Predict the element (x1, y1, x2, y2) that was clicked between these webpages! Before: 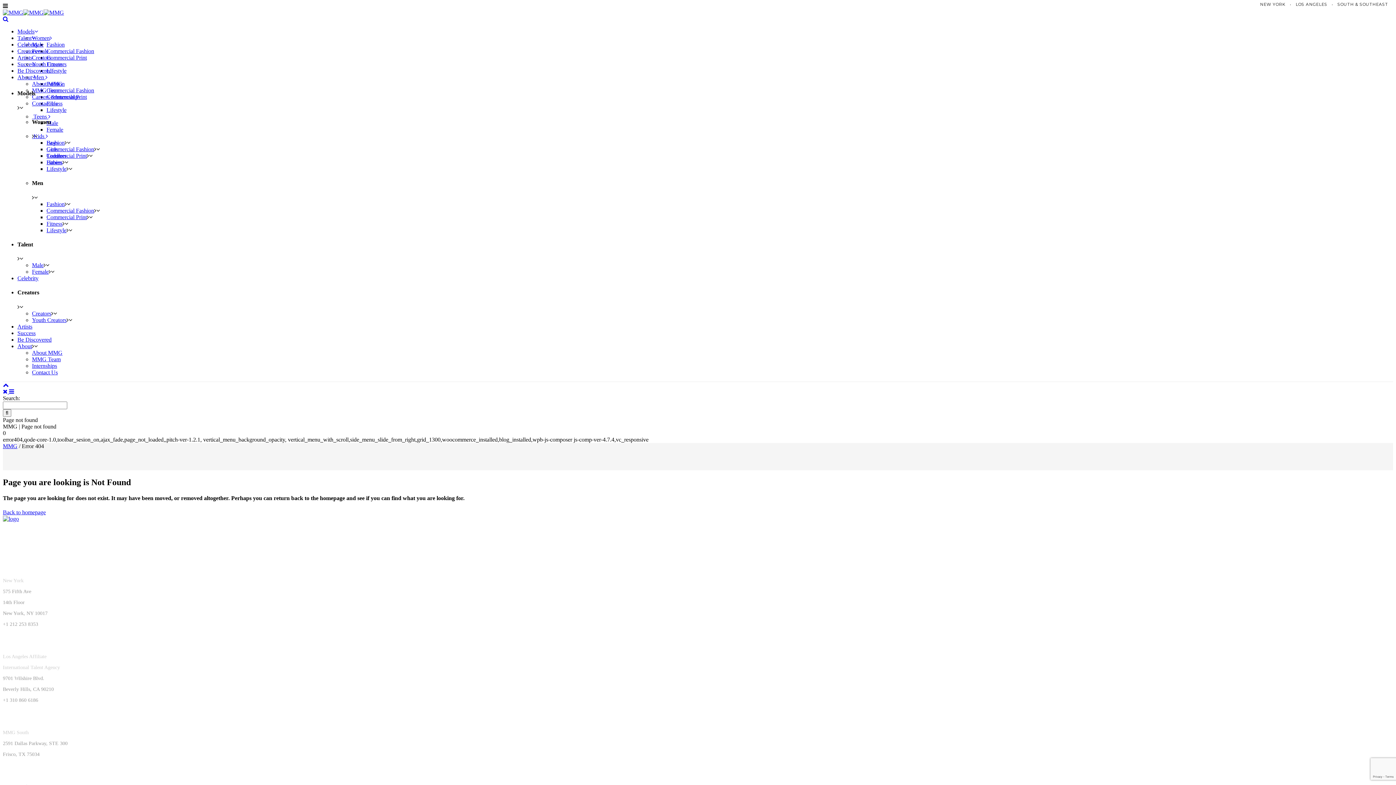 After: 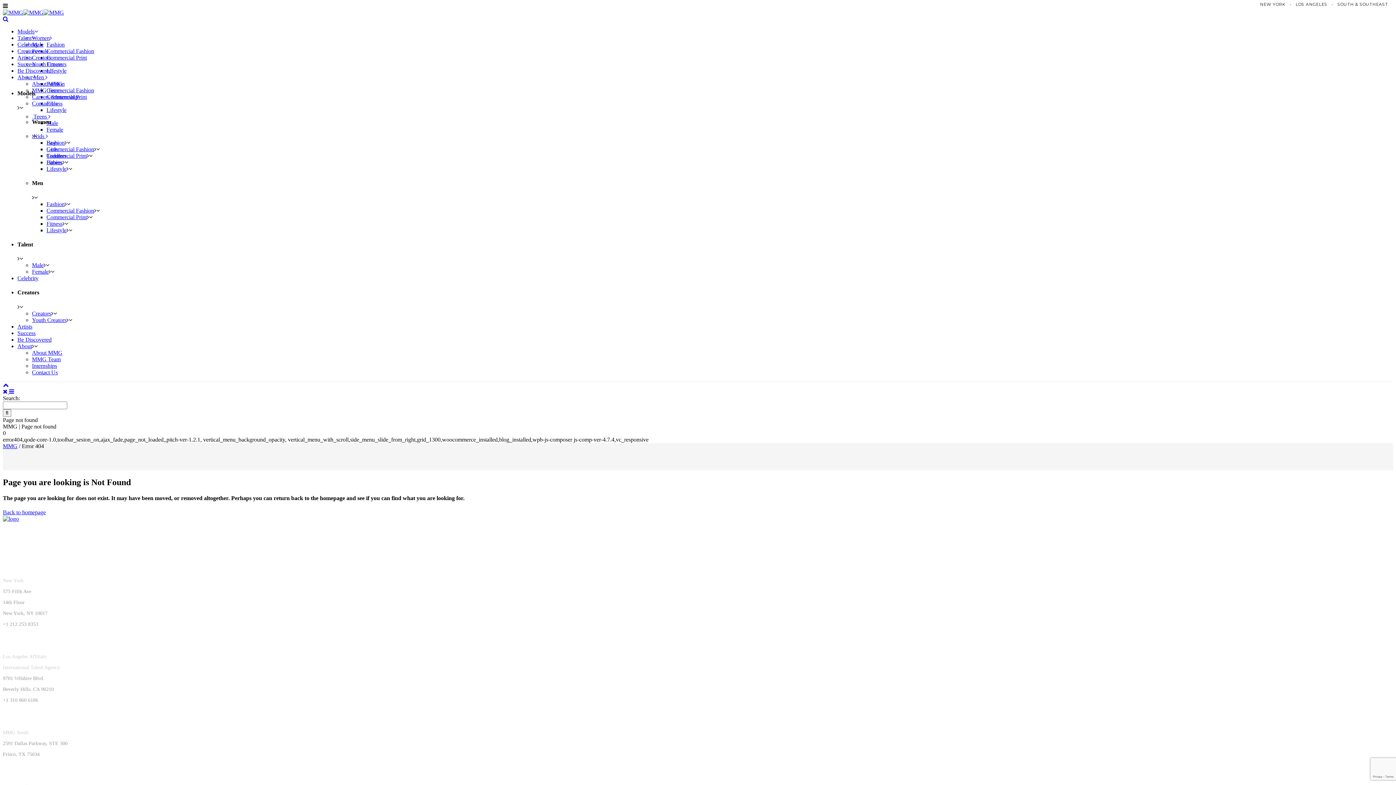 Action: bbox: (9, 388, 14, 394)